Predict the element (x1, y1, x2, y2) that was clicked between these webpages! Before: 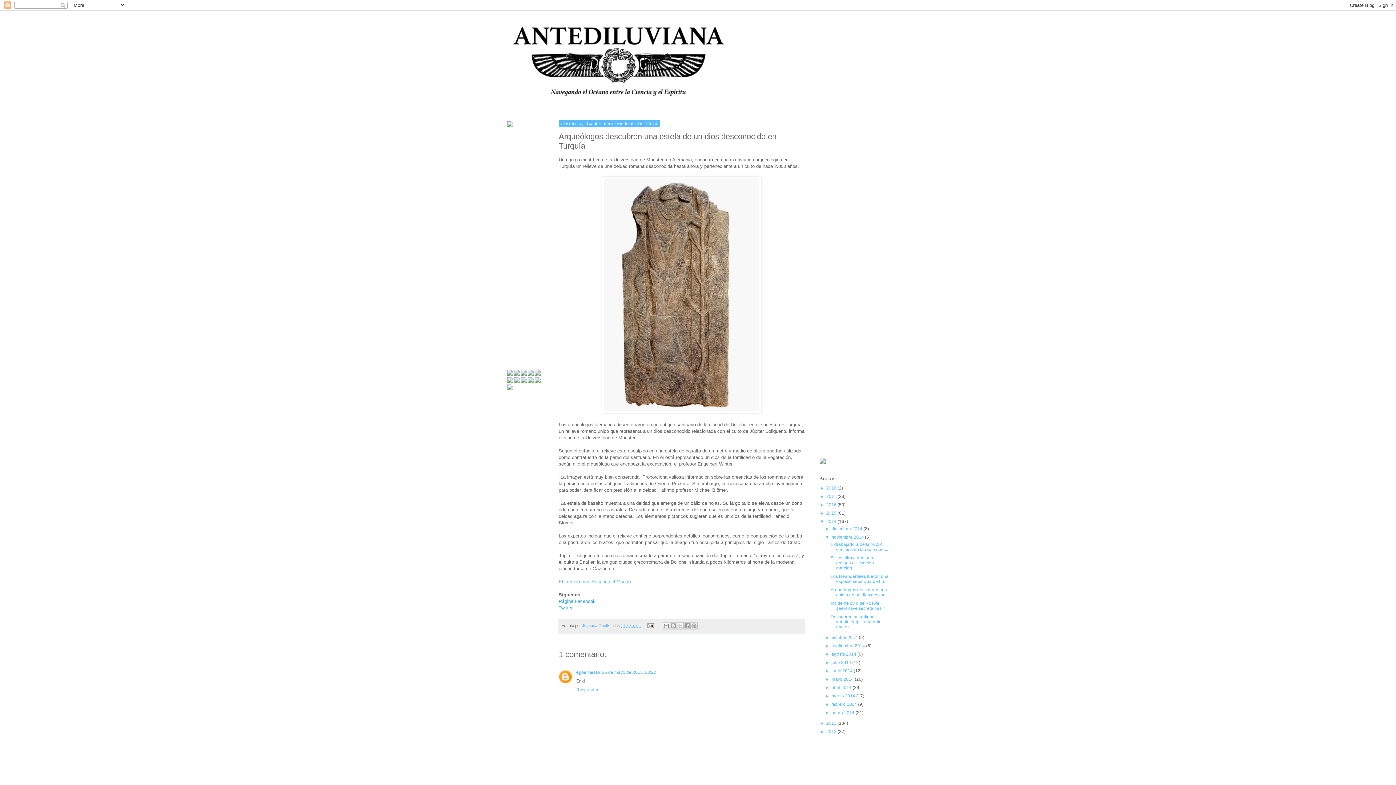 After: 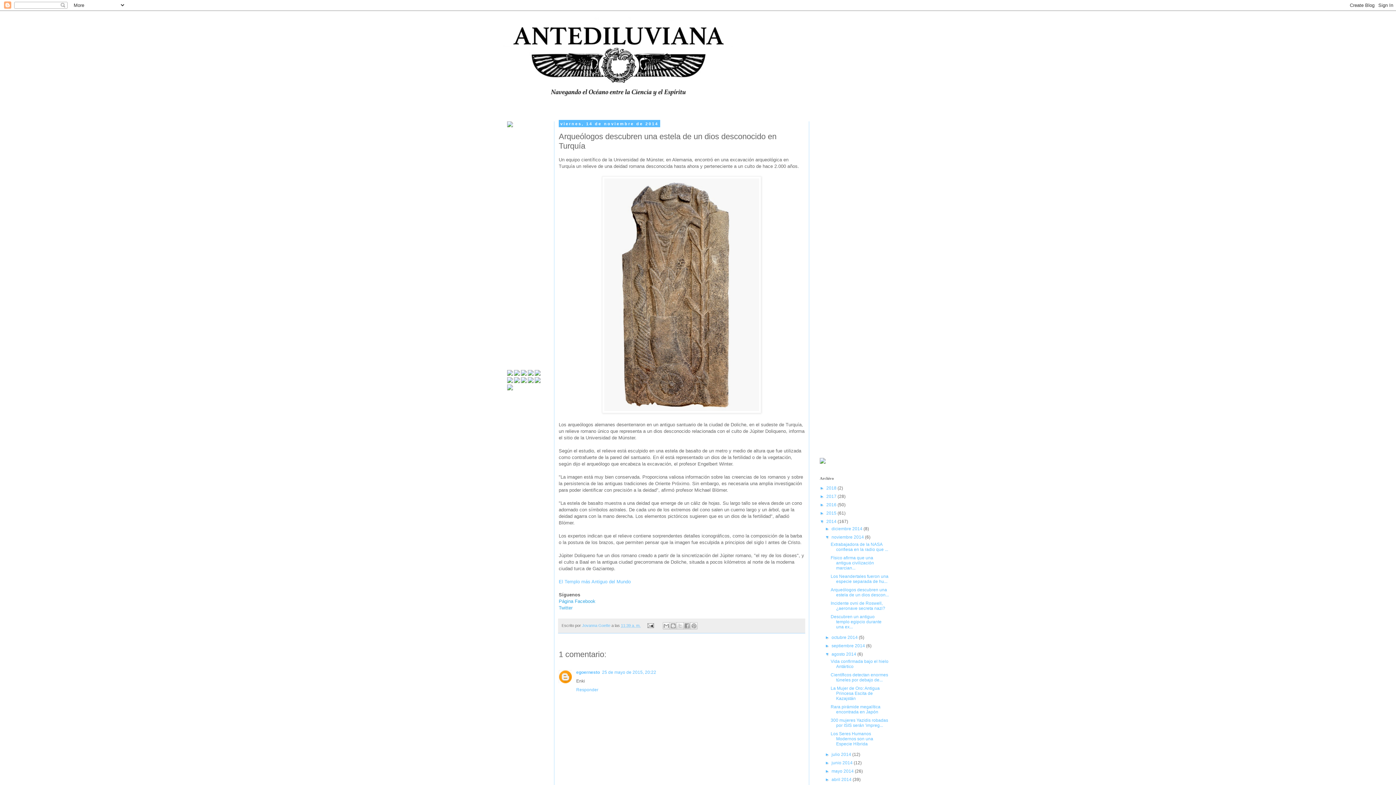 Action: bbox: (825, 652, 831, 657) label: ►  